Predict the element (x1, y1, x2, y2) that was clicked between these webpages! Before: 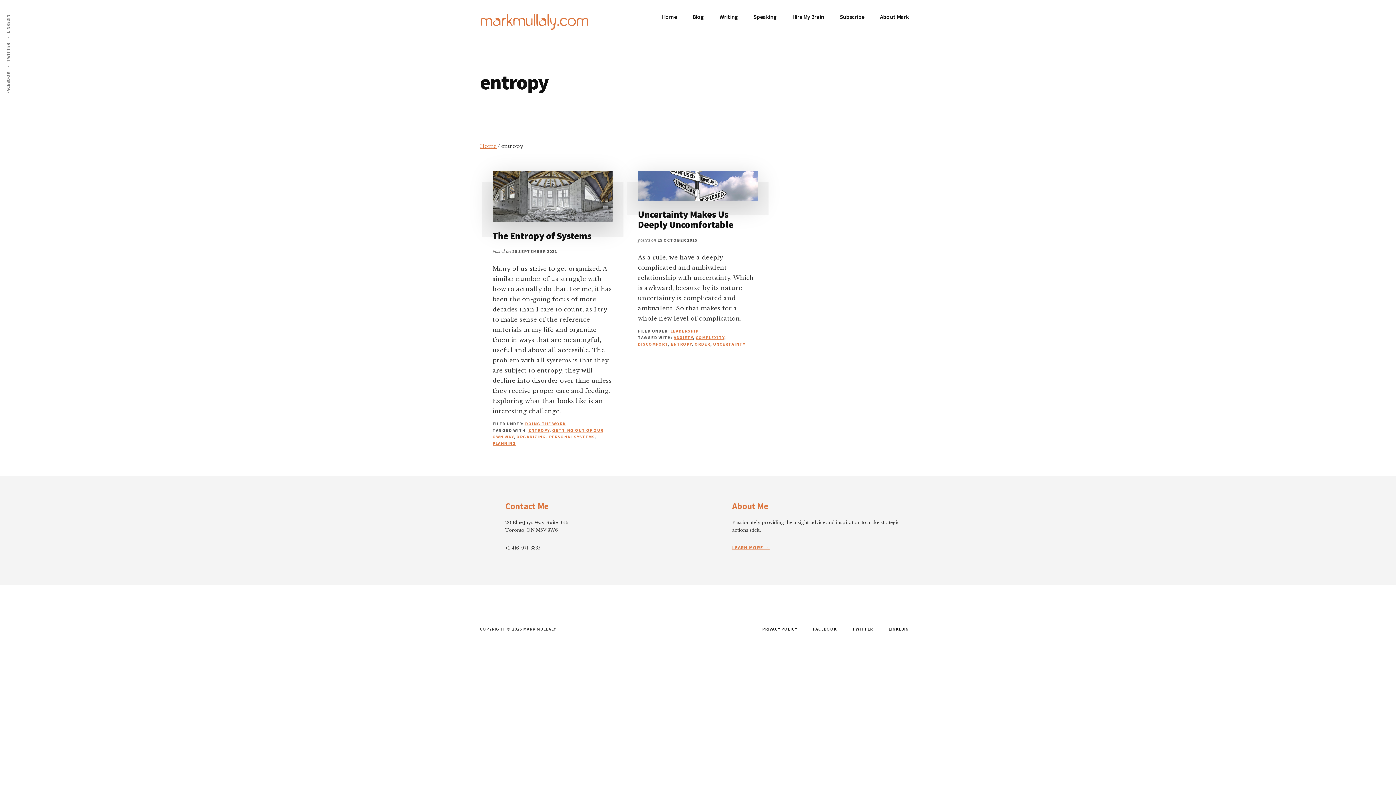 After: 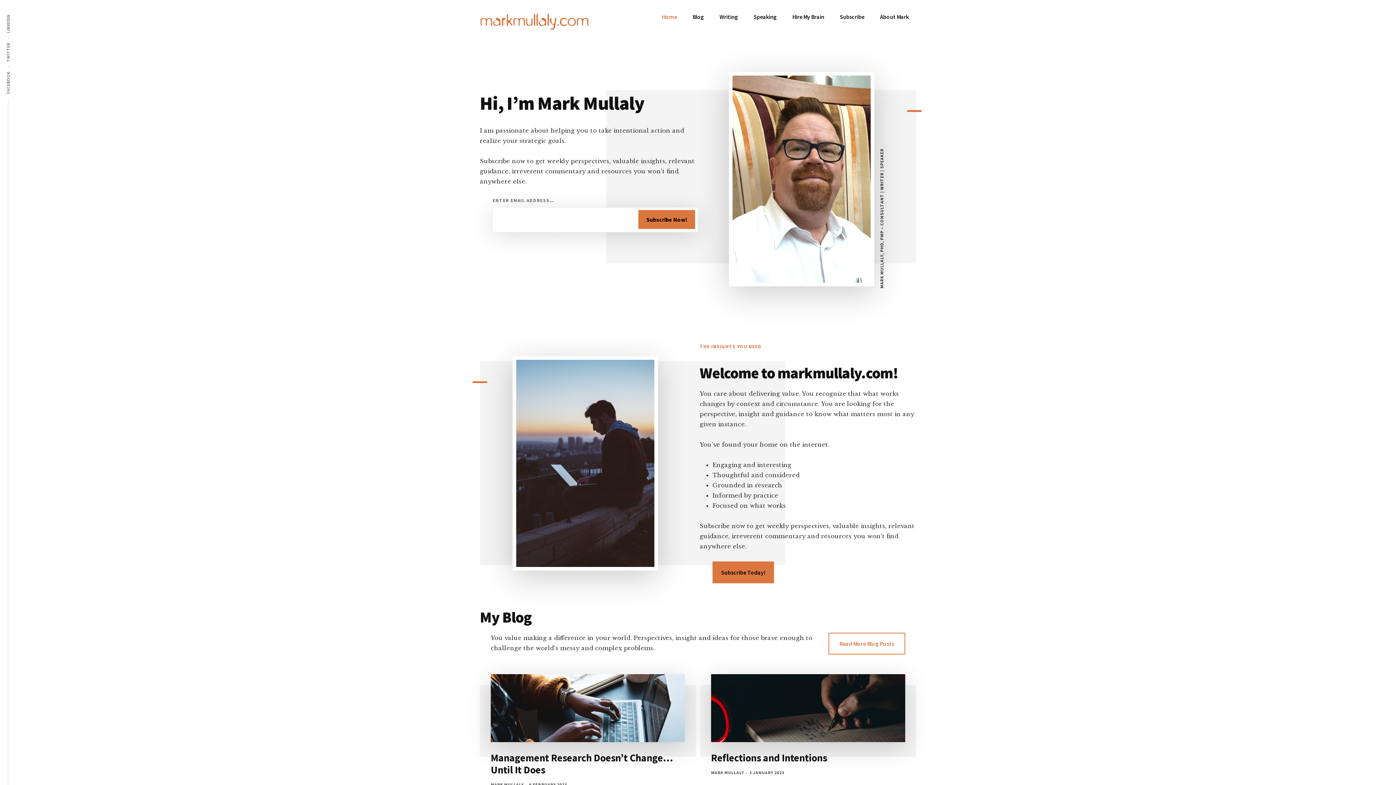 Action: bbox: (480, 30, 589, 37)